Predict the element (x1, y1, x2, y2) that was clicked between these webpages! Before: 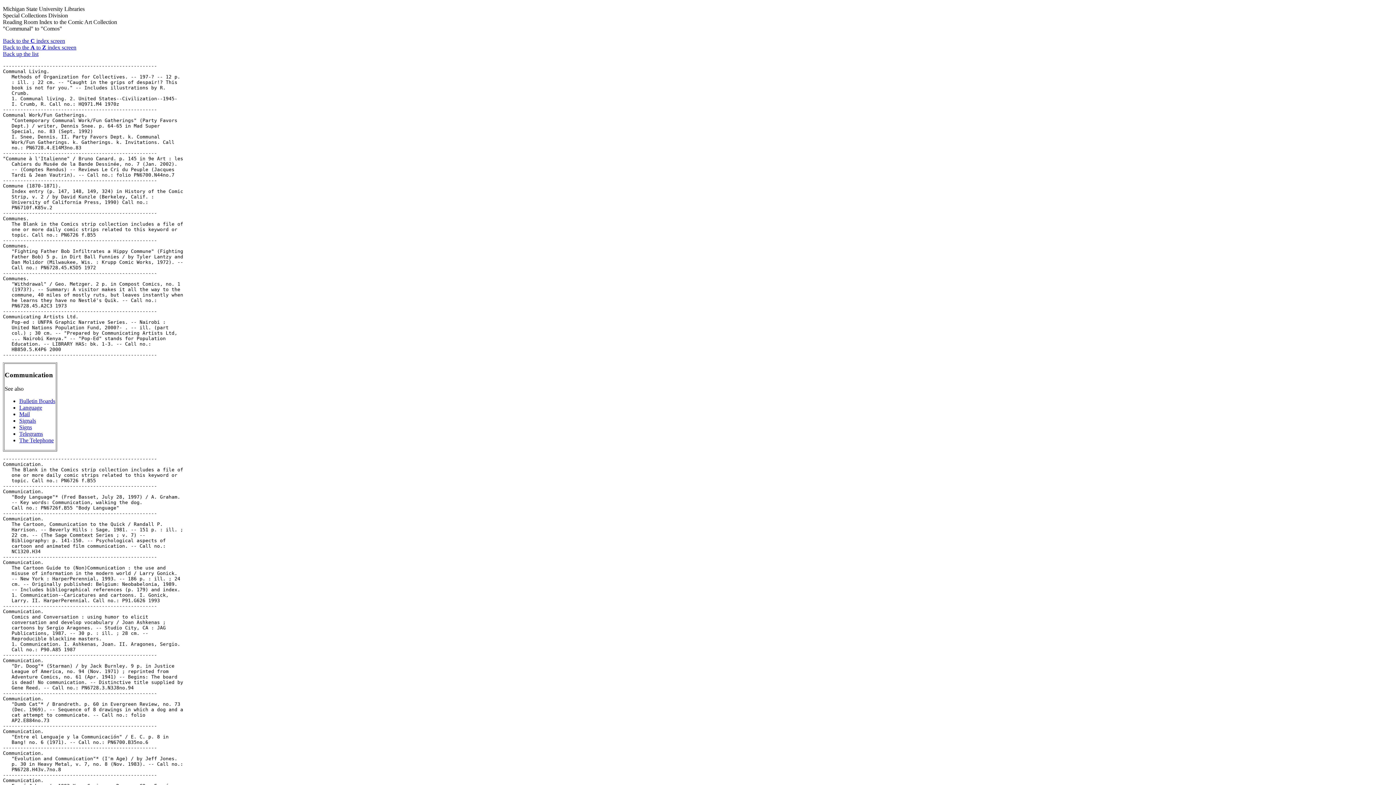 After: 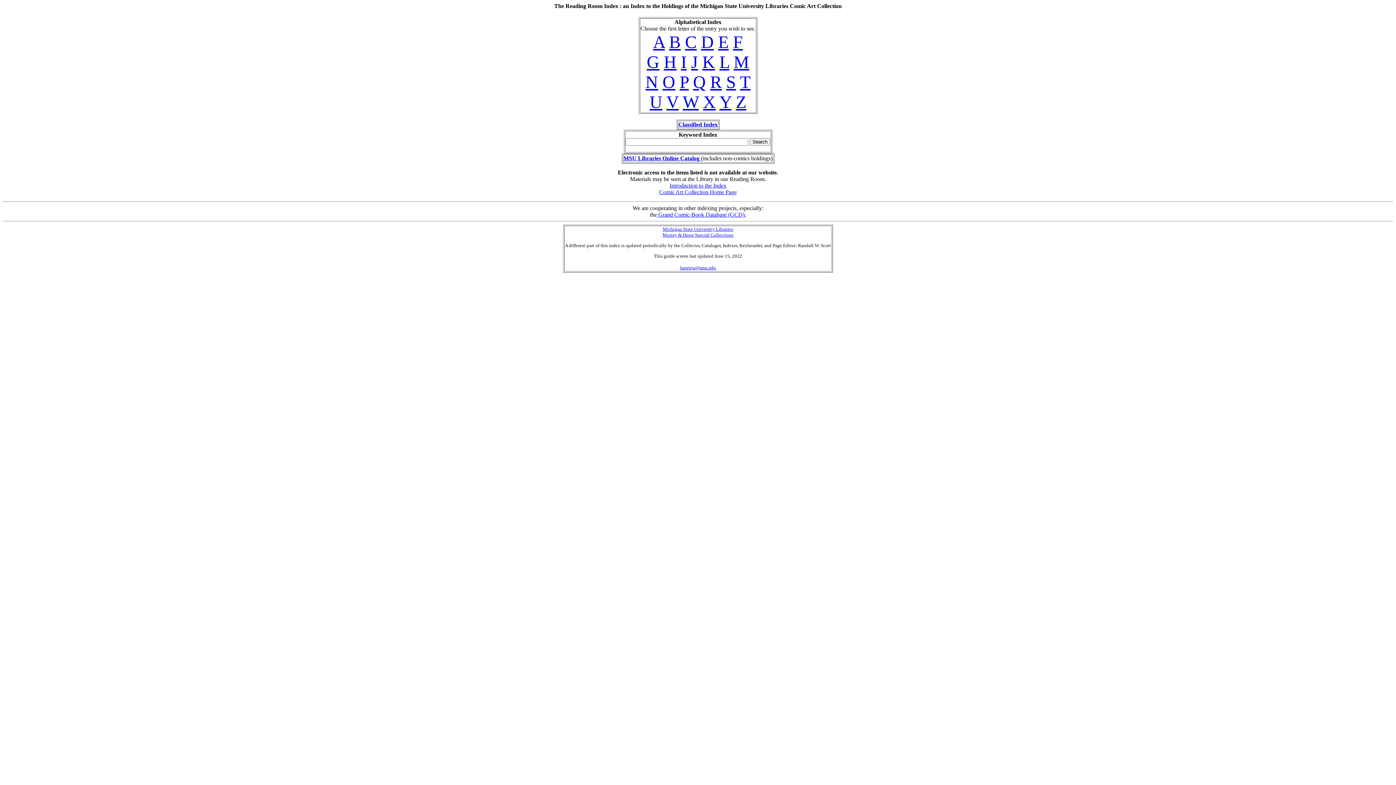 Action: bbox: (2, 44, 76, 50) label: Back to the A to Z index screen